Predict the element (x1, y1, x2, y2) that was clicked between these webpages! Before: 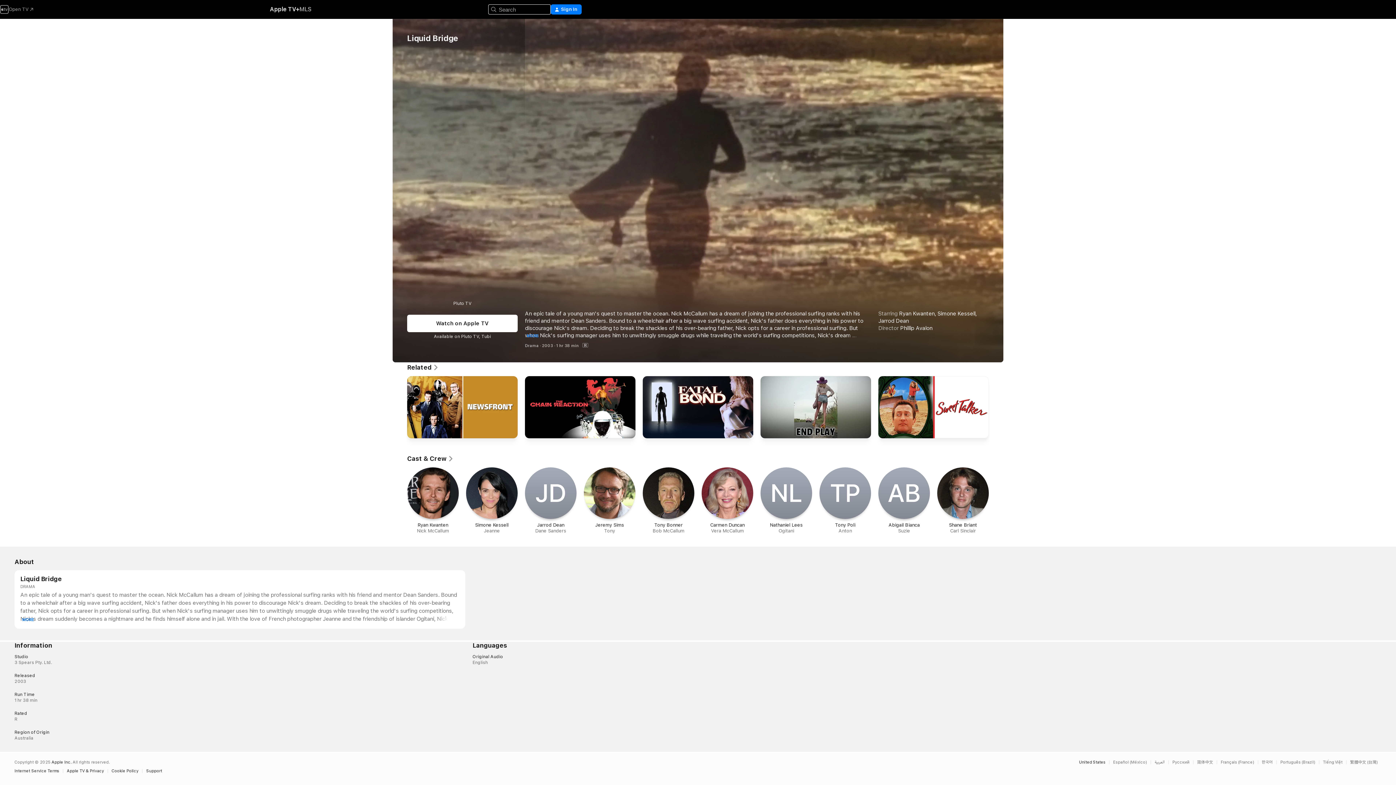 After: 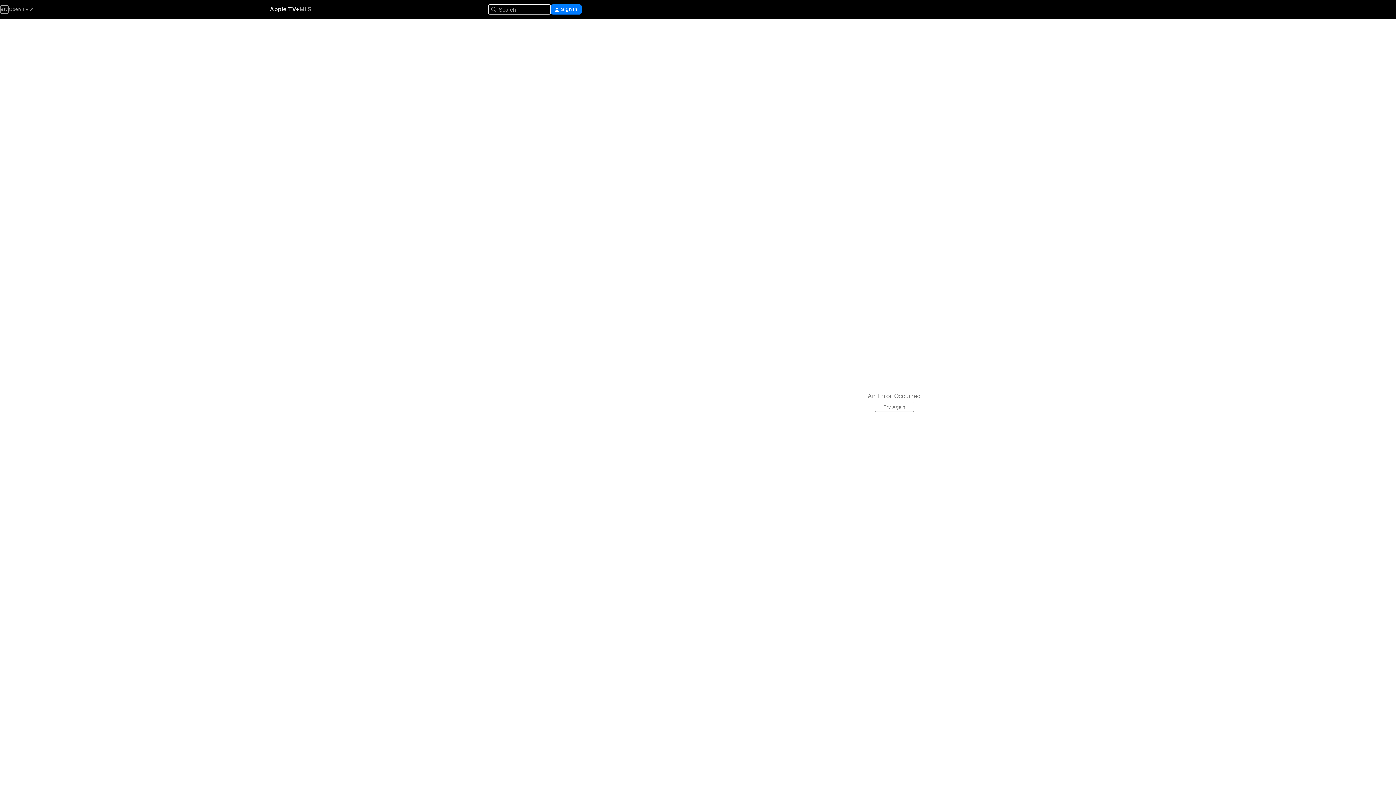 Action: label: J‌D

Jarrod Dean

Dane Sanders bbox: (525, 467, 576, 534)